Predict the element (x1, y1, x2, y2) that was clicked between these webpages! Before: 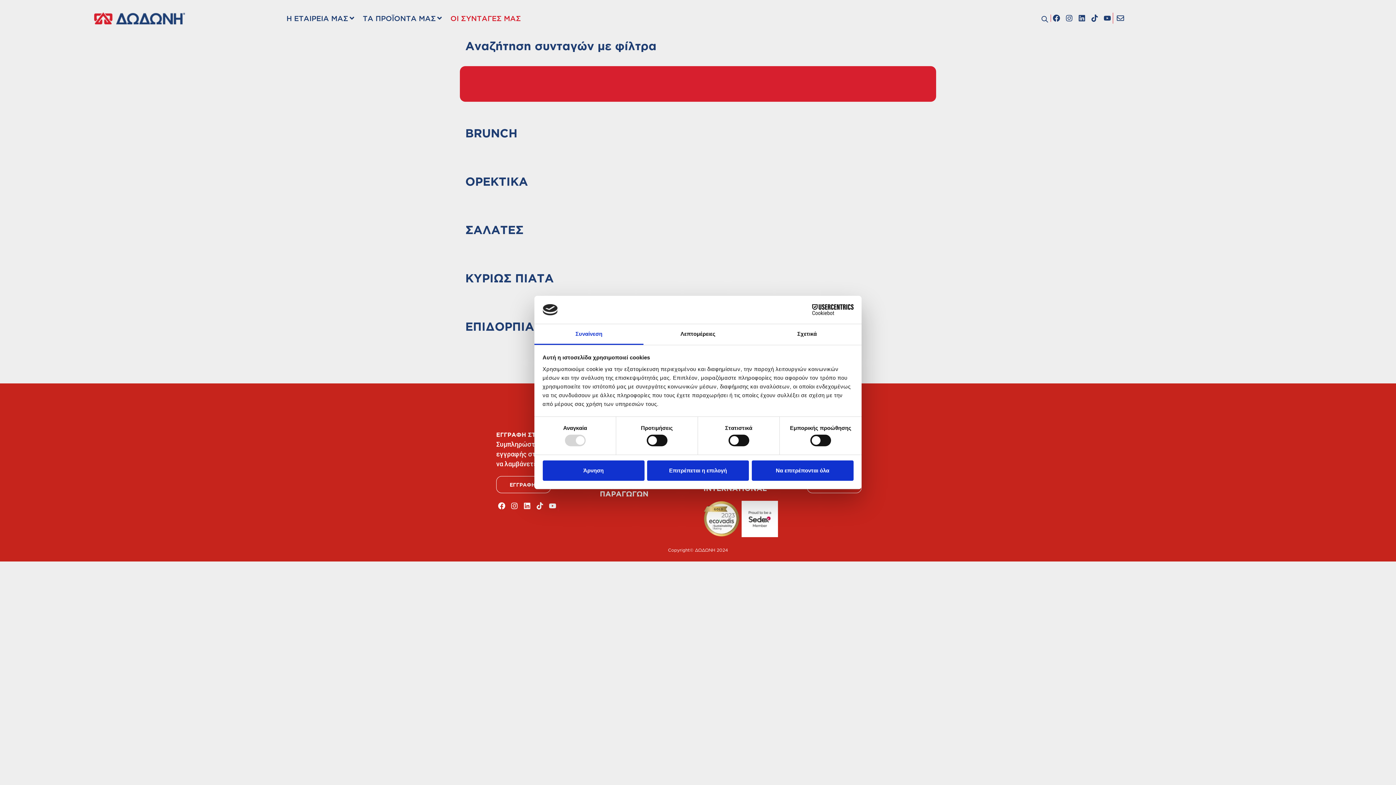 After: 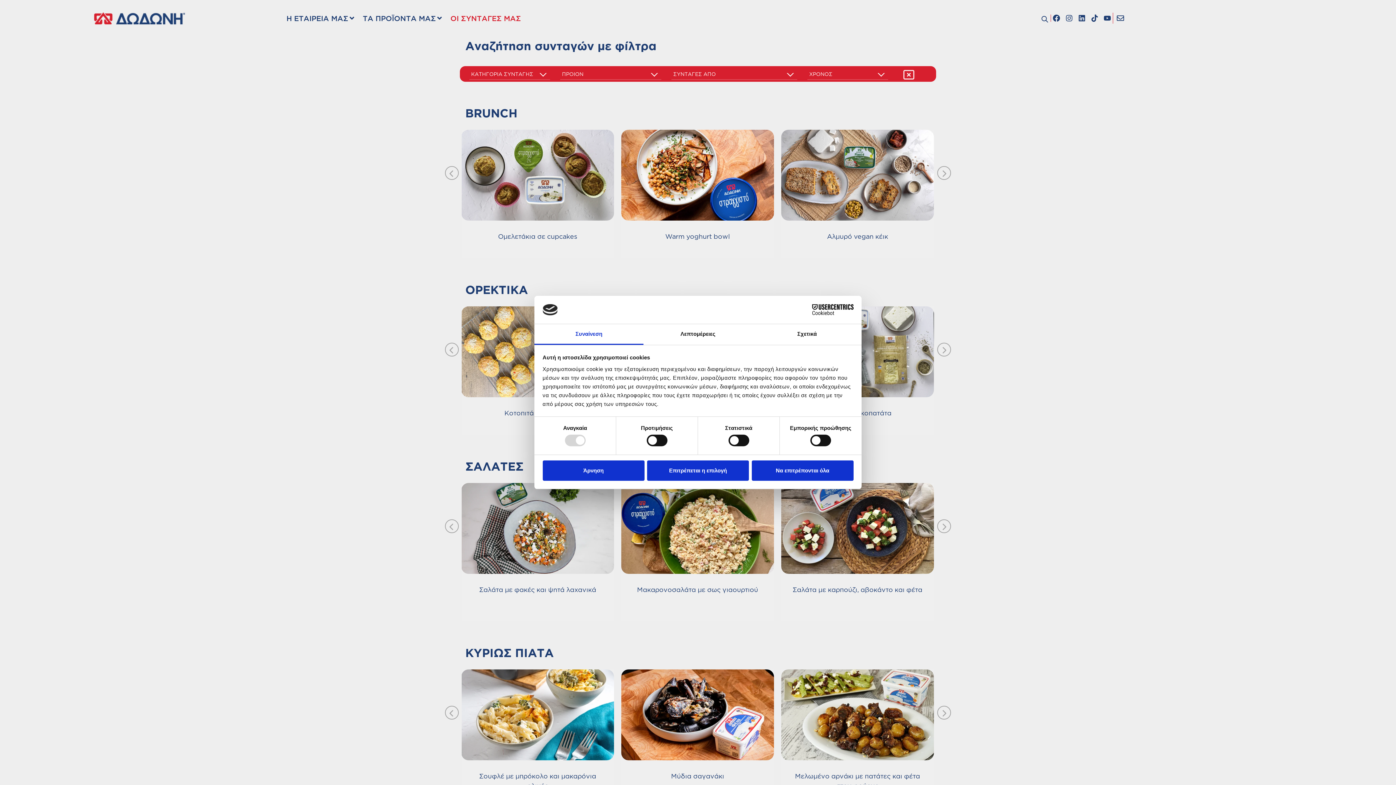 Action: bbox: (1041, 14, 1048, 21)